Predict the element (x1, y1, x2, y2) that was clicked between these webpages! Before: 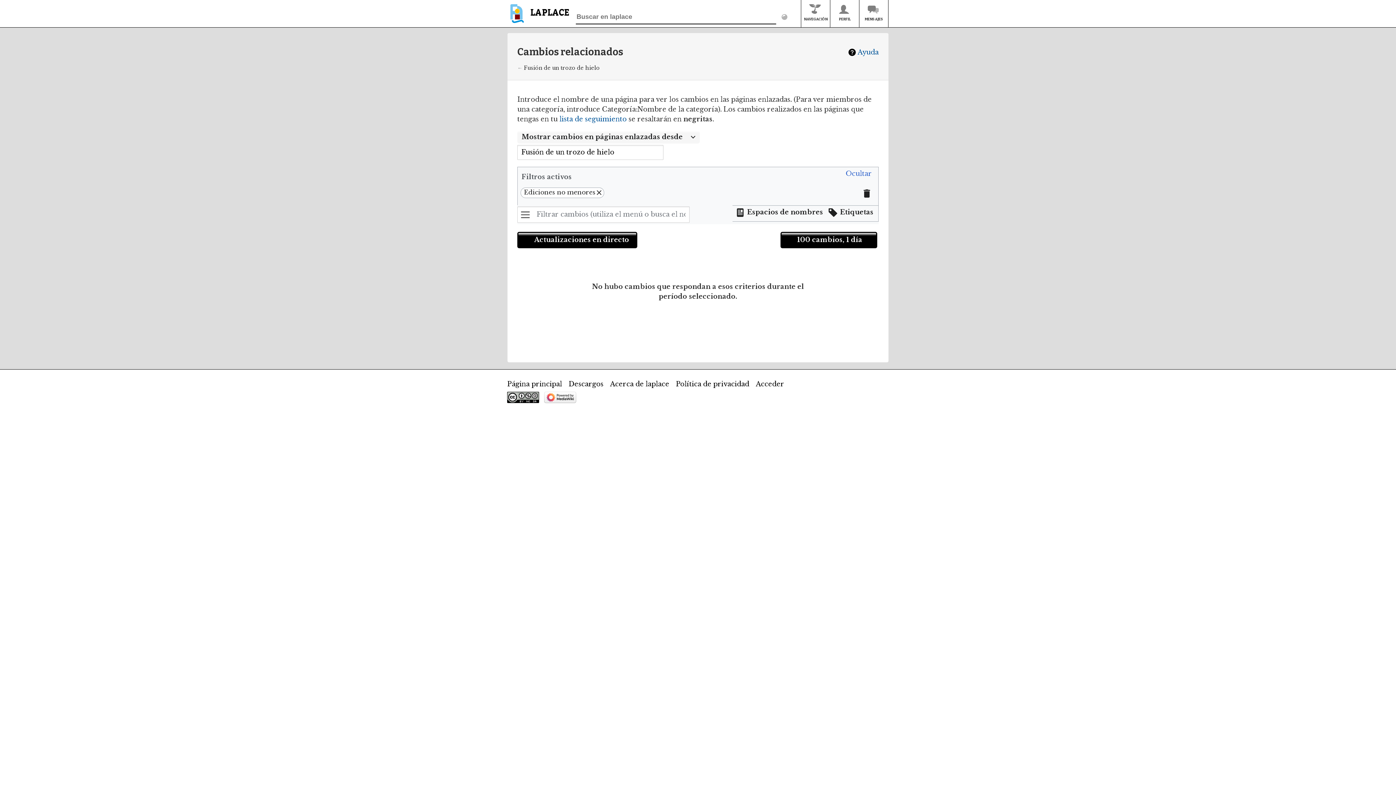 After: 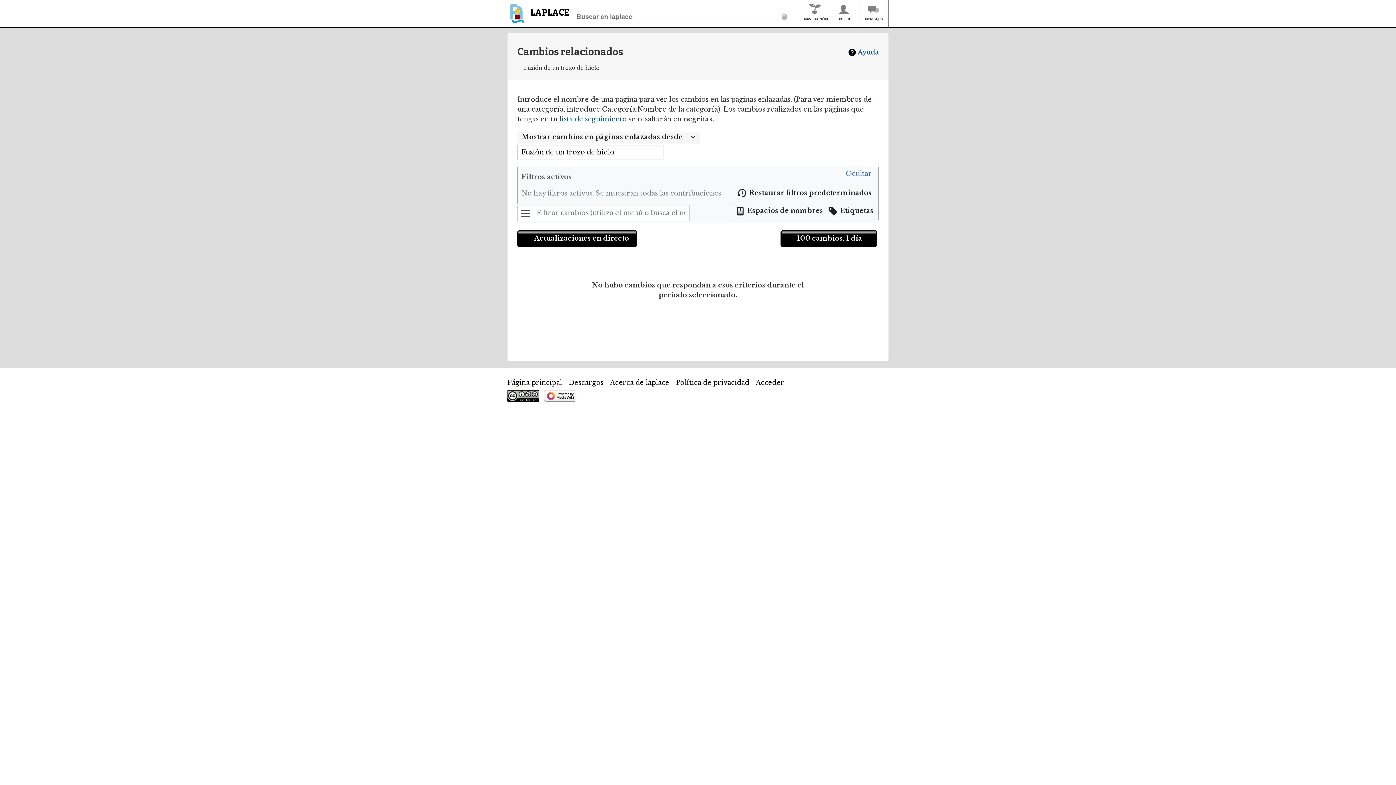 Action: bbox: (594, 188, 604, 197)